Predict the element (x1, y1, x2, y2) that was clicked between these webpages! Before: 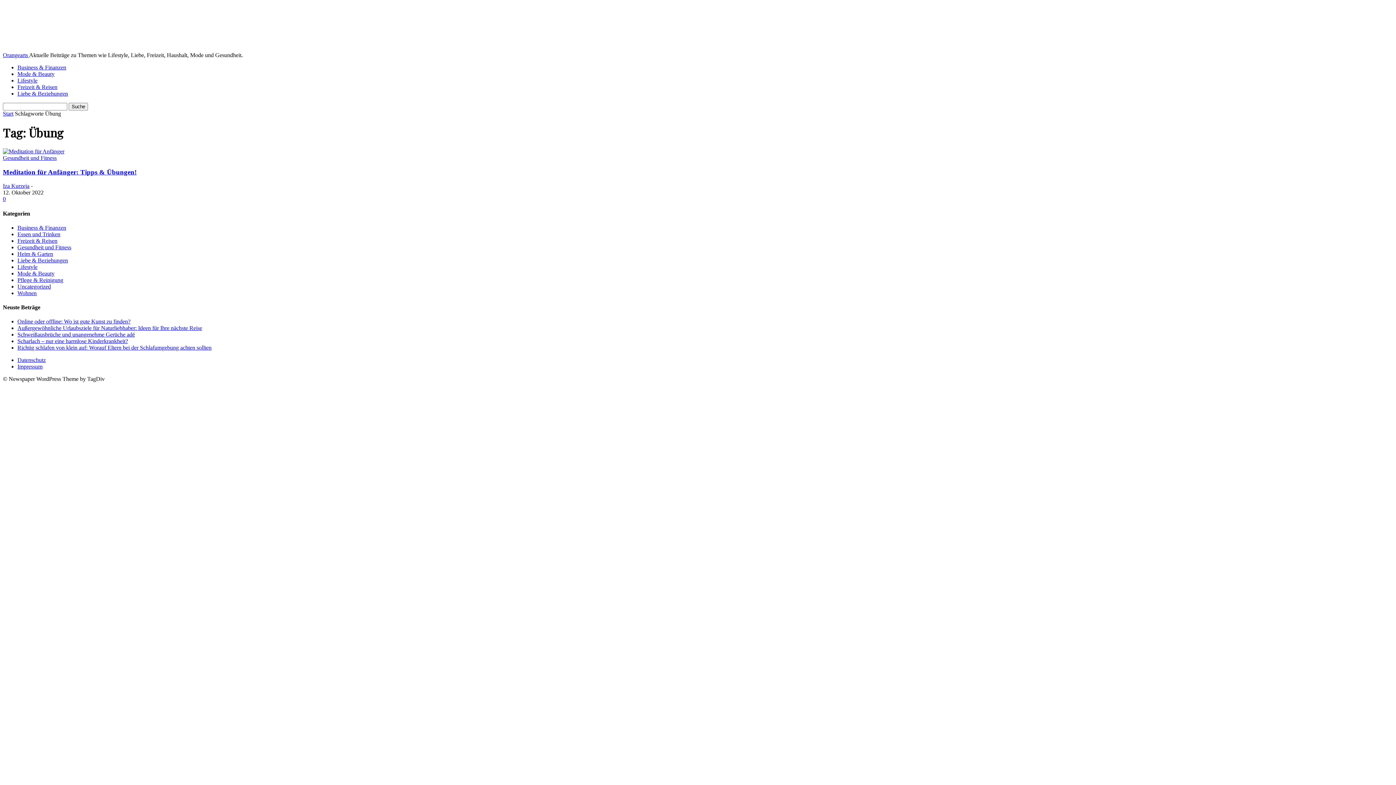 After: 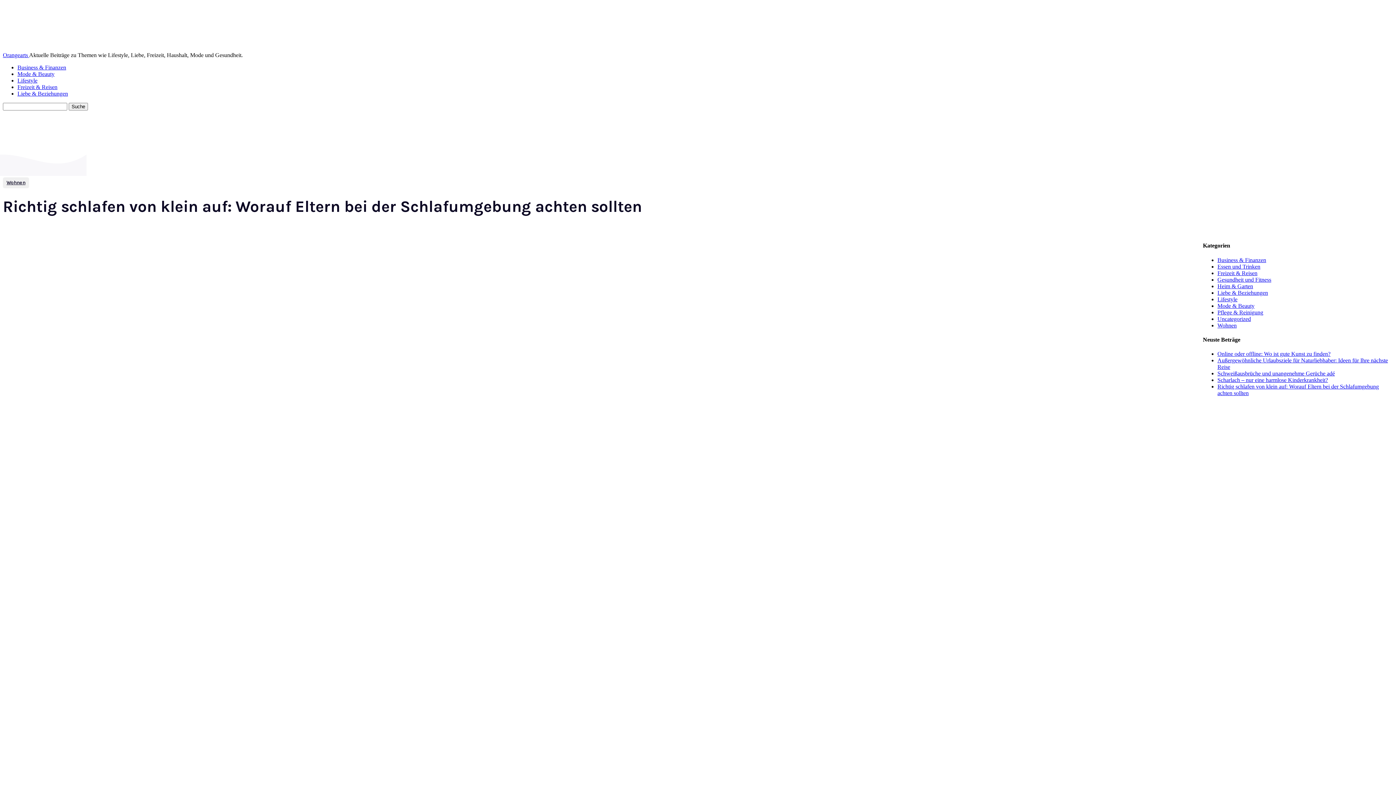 Action: bbox: (17, 344, 211, 351) label: Richtig schlafen von klein auf: Worauf Eltern bei der Schlafumgebung achten sollten